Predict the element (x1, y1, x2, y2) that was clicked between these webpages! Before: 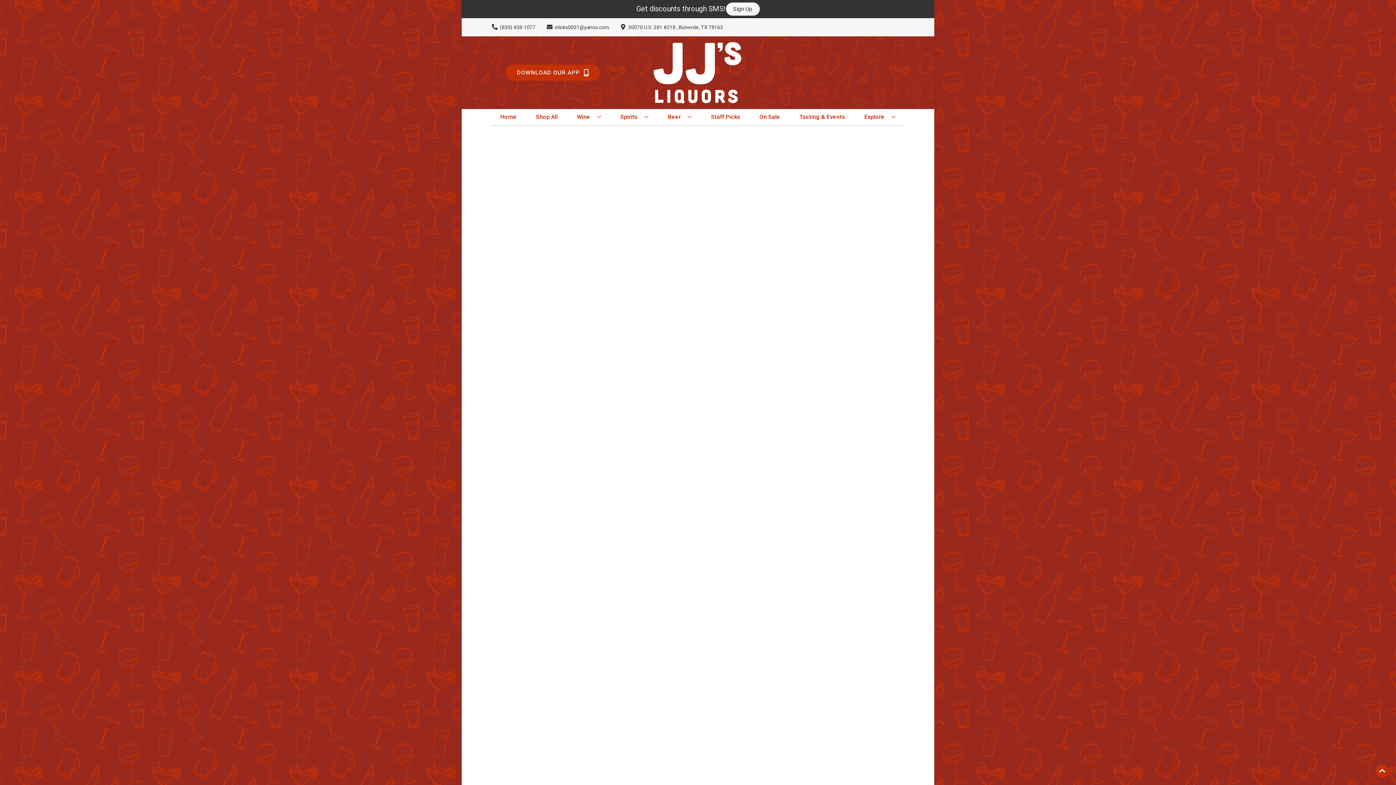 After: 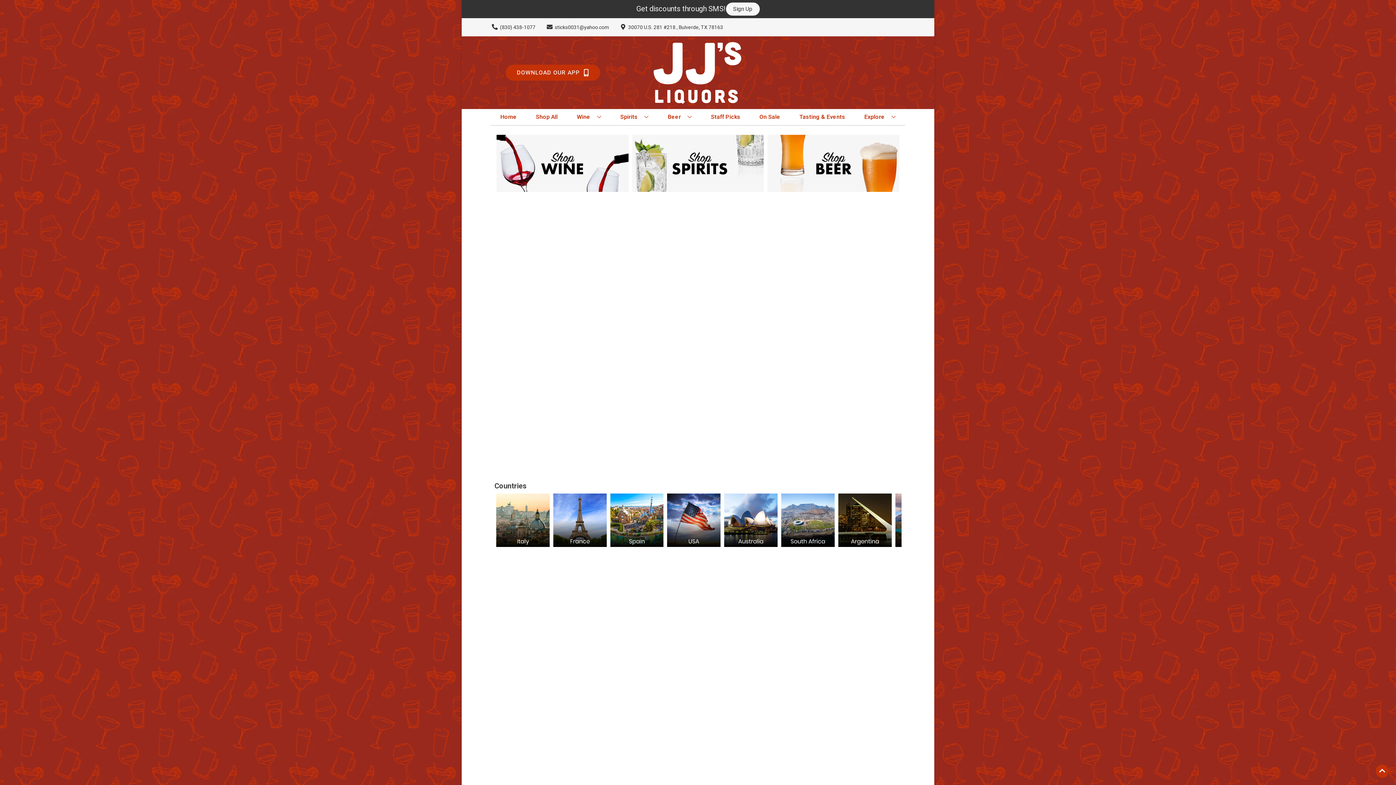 Action: label: Shop All bbox: (533, 109, 560, 125)